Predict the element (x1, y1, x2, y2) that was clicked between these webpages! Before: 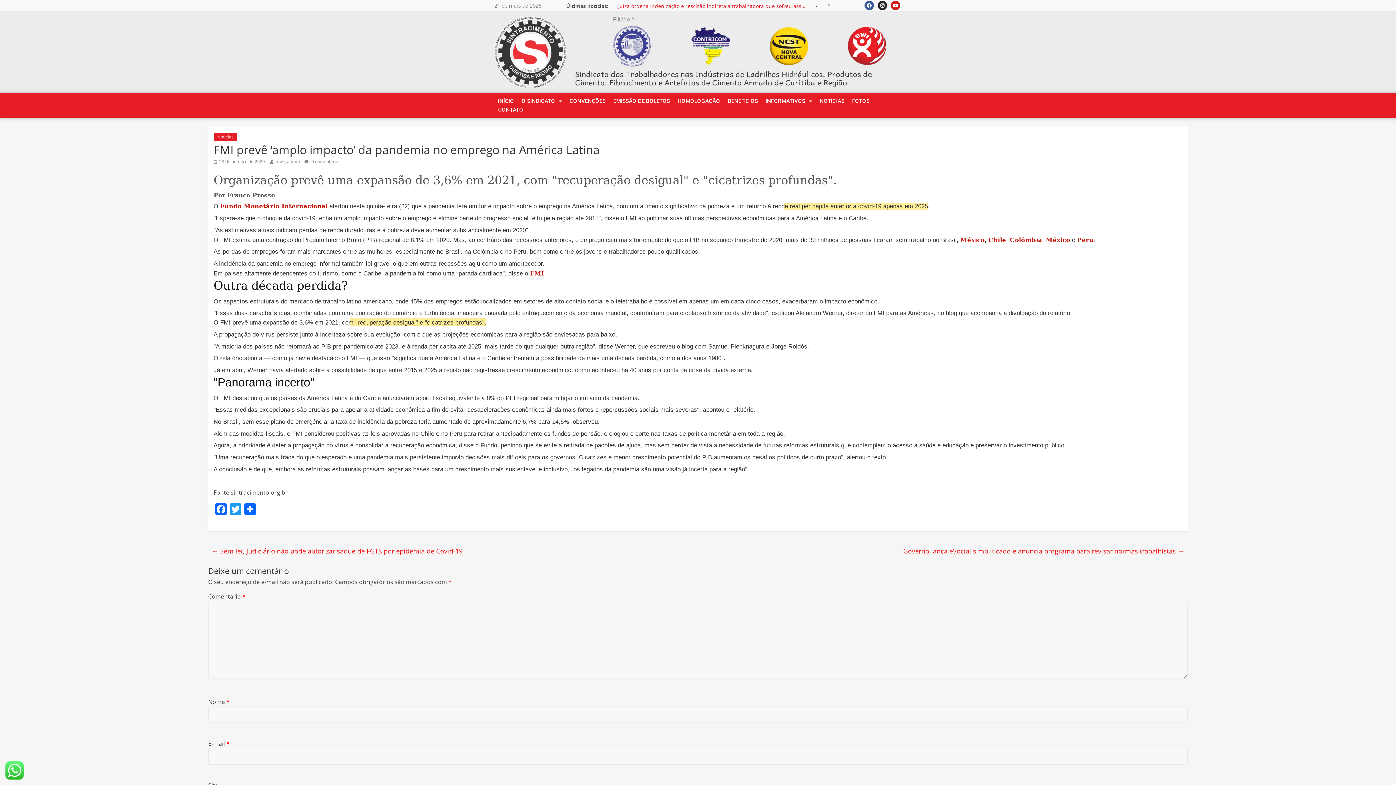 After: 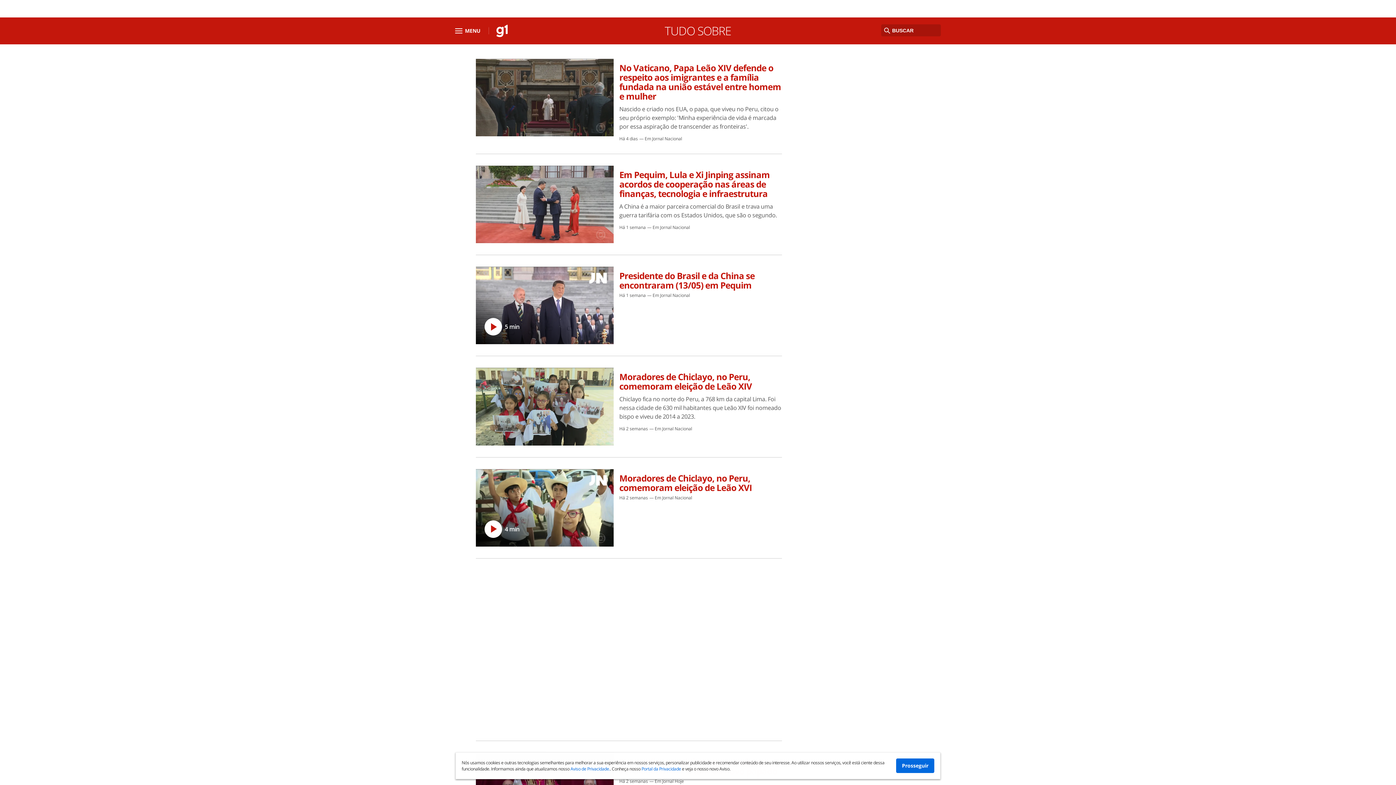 Action: bbox: (1077, 236, 1093, 243) label: Peru